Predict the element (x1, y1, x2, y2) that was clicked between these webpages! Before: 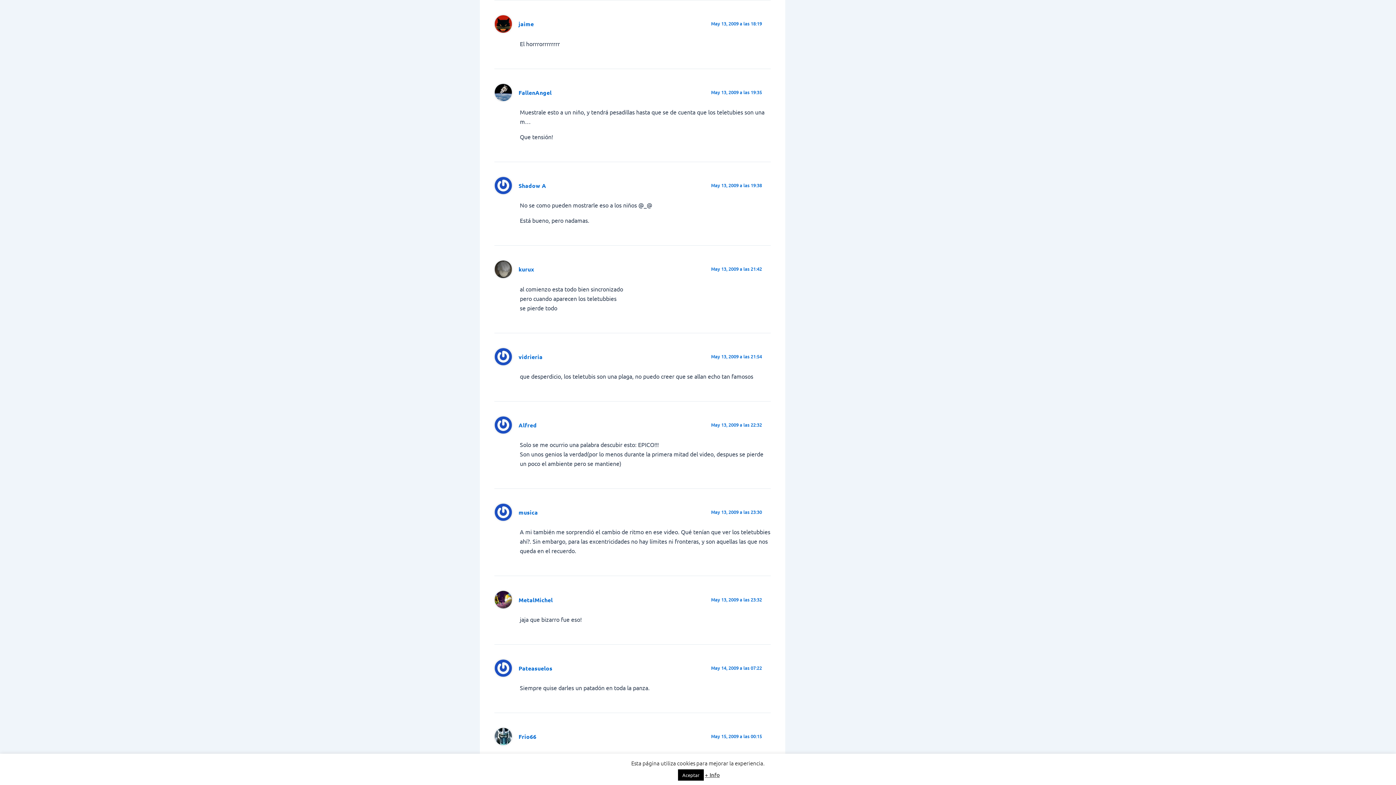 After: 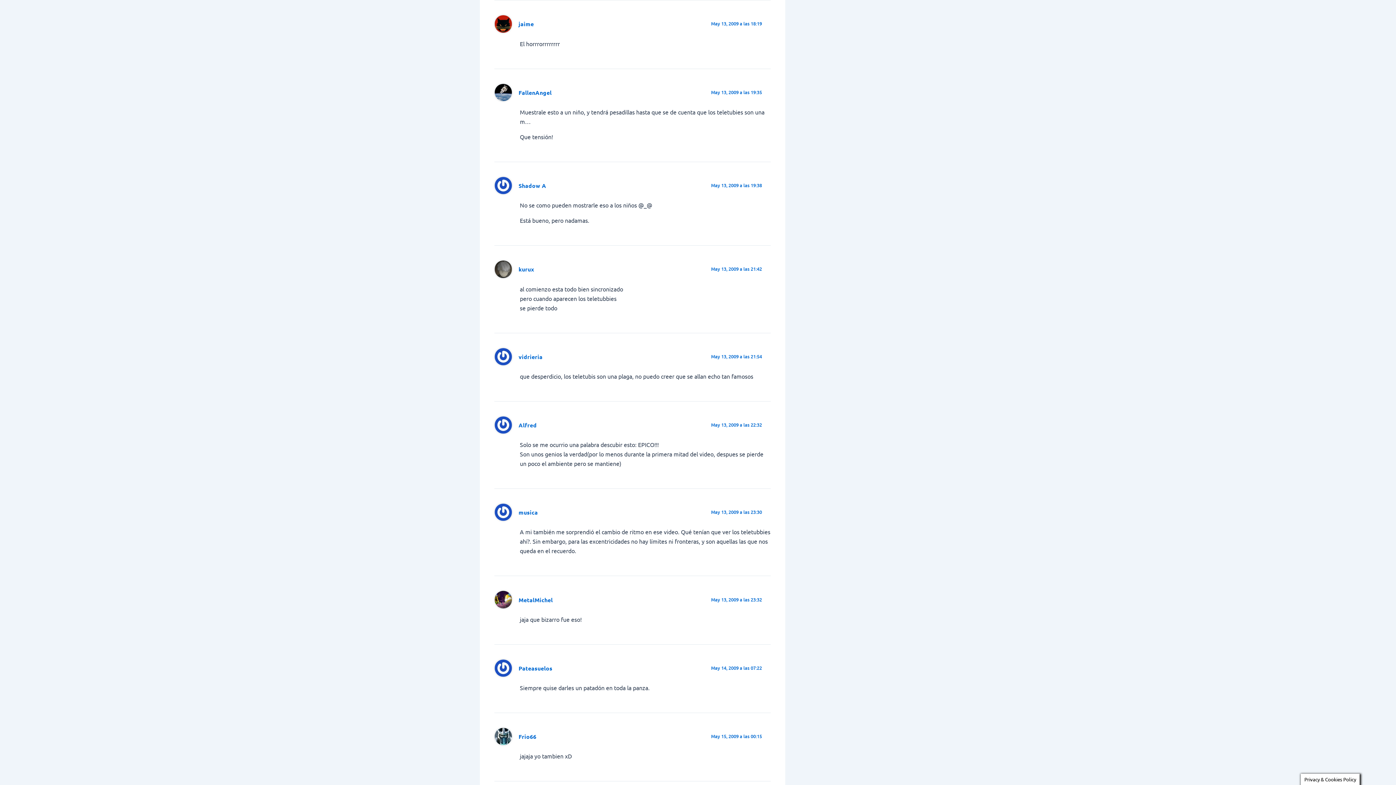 Action: bbox: (678, 769, 704, 781) label: Aceptar